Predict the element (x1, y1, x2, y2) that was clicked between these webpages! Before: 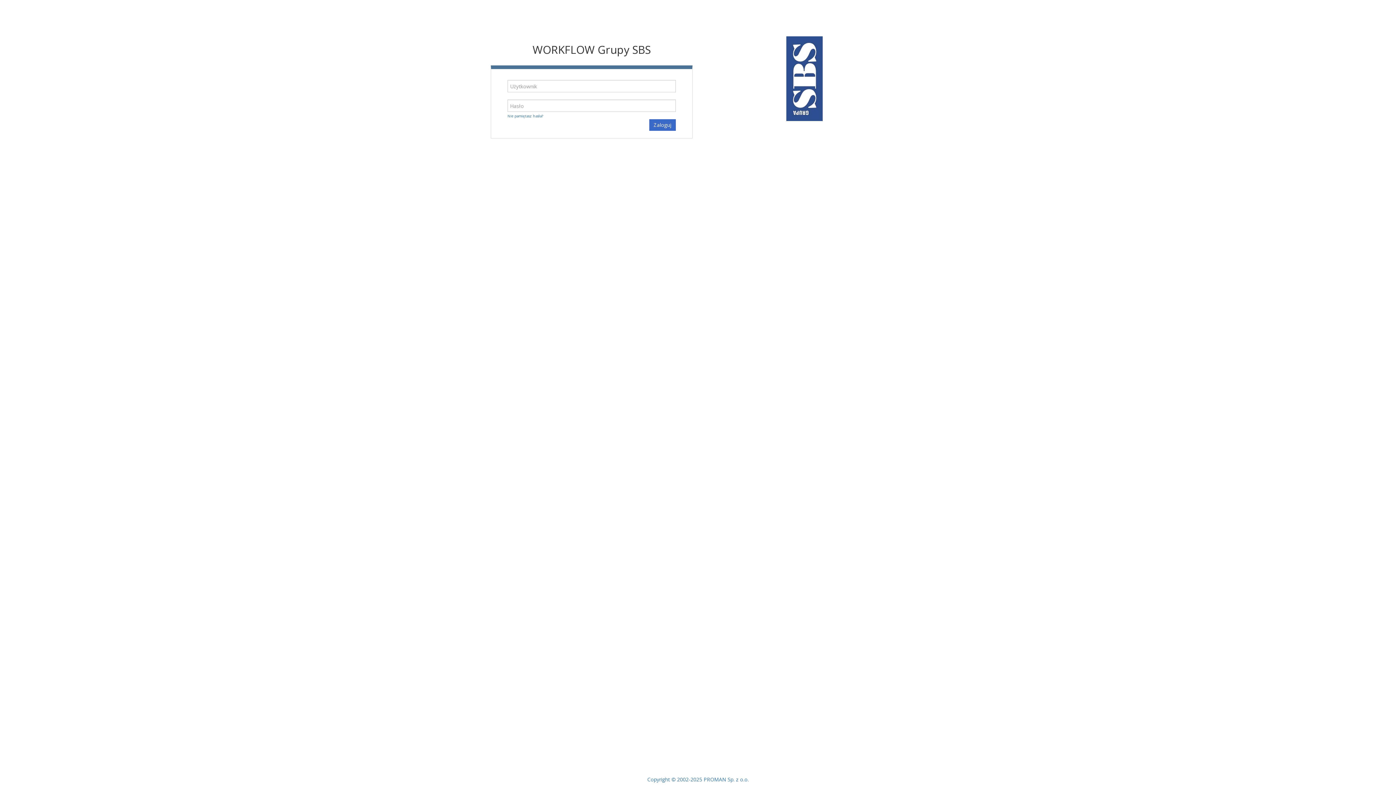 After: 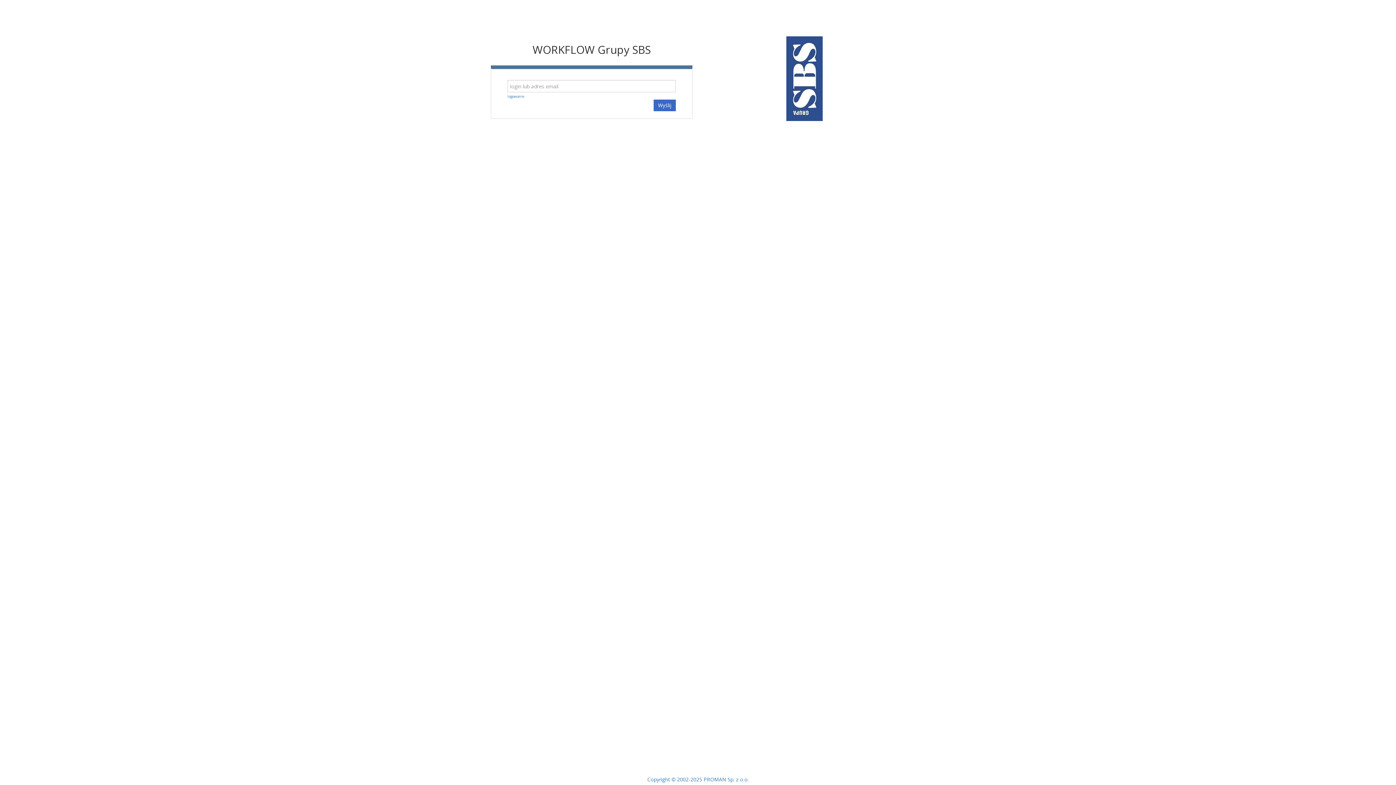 Action: bbox: (507, 113, 543, 118) label: Nie pamiętasz hasła?